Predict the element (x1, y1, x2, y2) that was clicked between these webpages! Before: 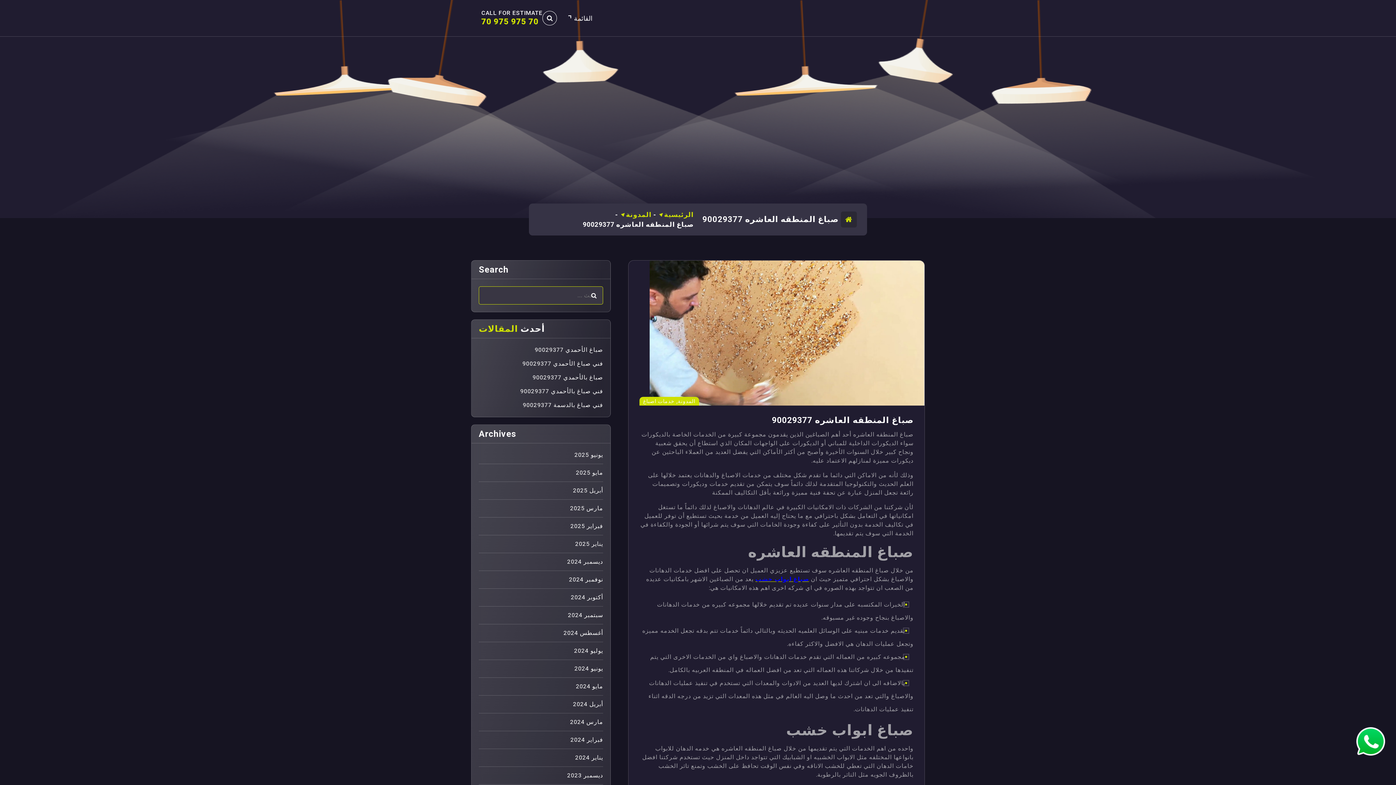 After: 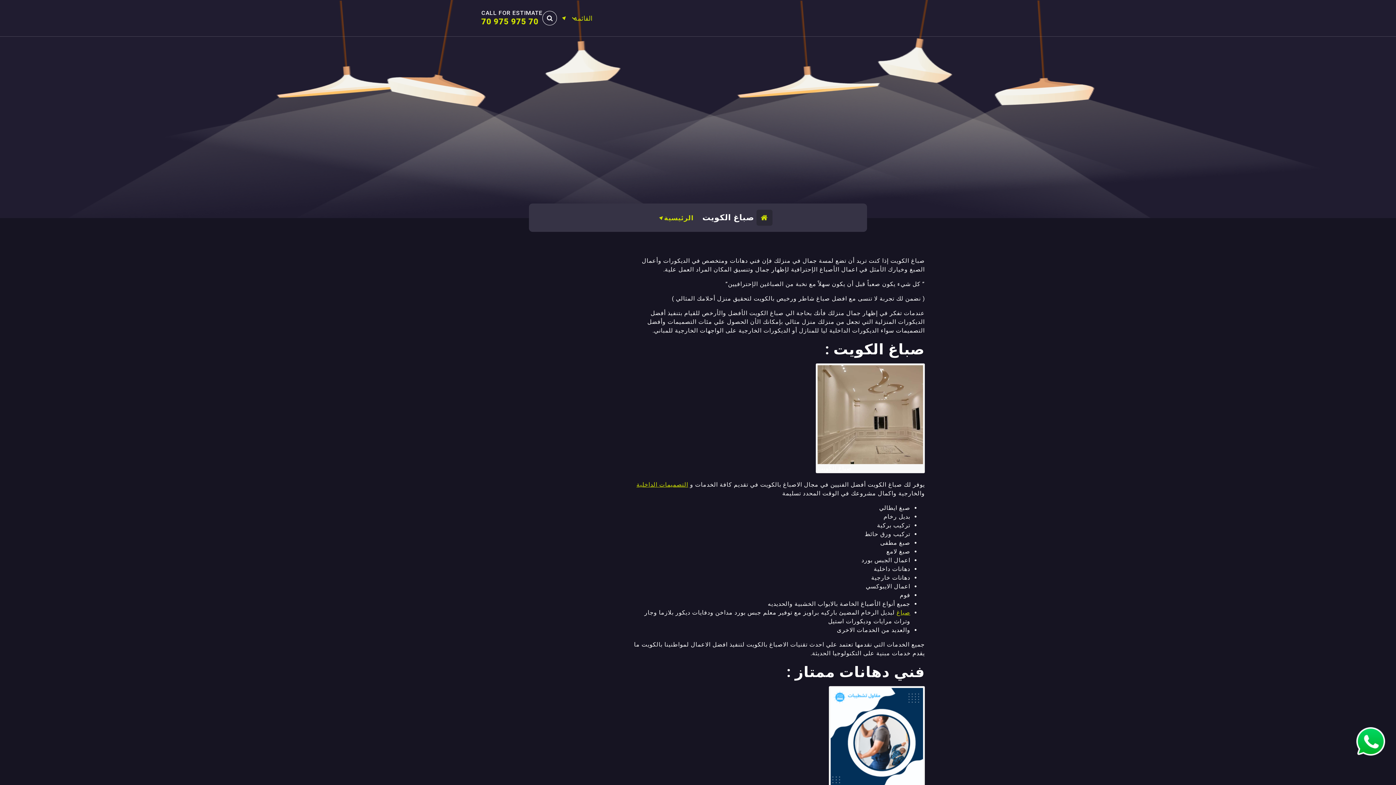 Action: label: فبراير 2024 bbox: (570, 736, 603, 744)